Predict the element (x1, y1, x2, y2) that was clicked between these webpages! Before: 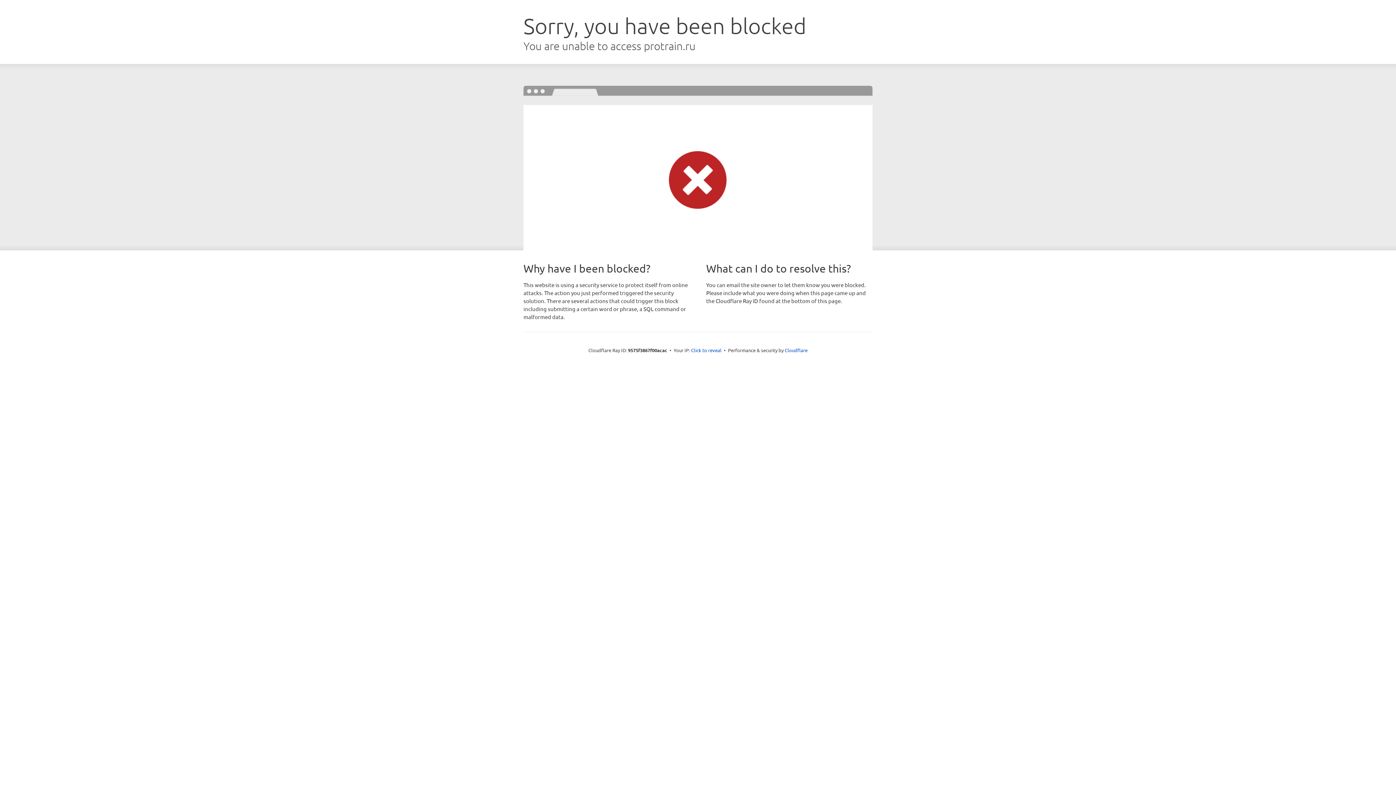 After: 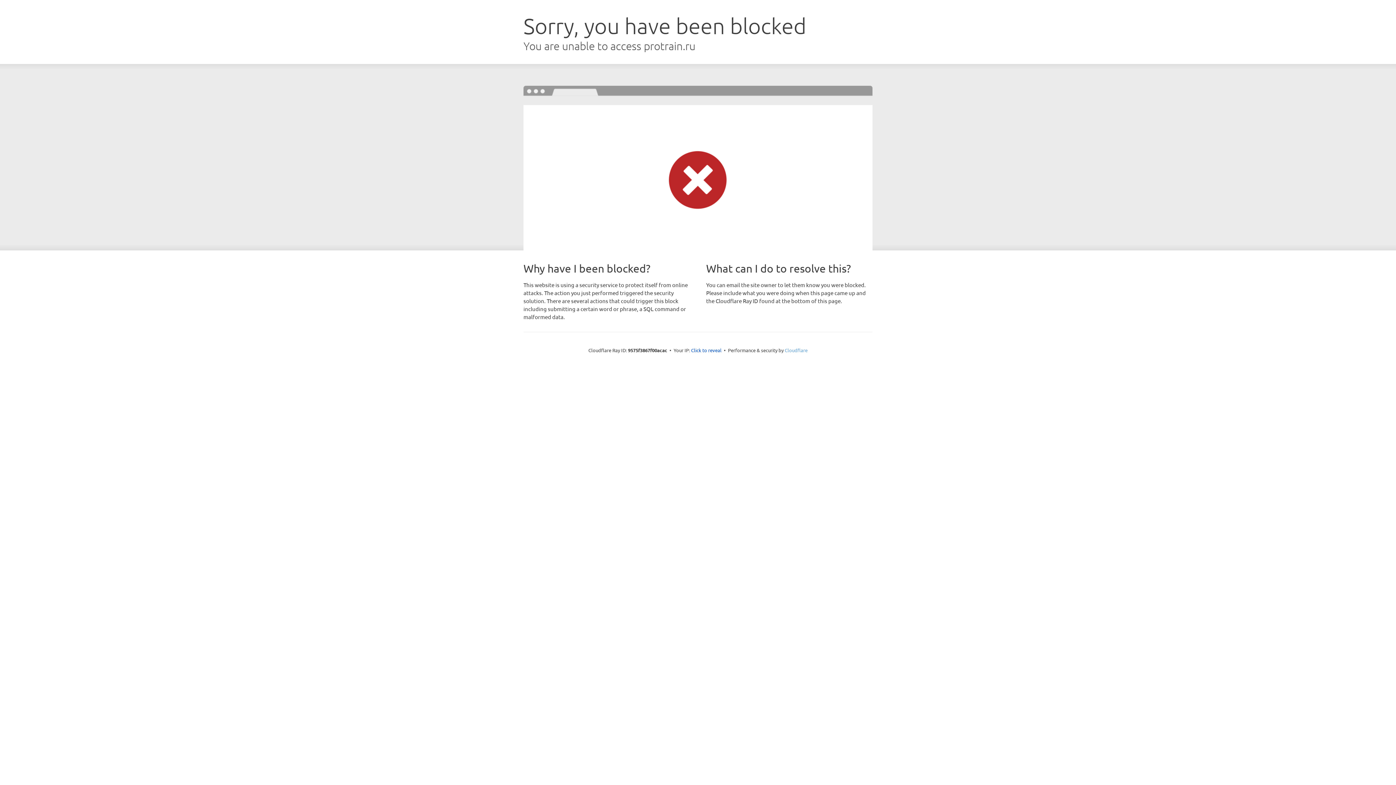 Action: bbox: (784, 347, 807, 353) label: Cloudflare